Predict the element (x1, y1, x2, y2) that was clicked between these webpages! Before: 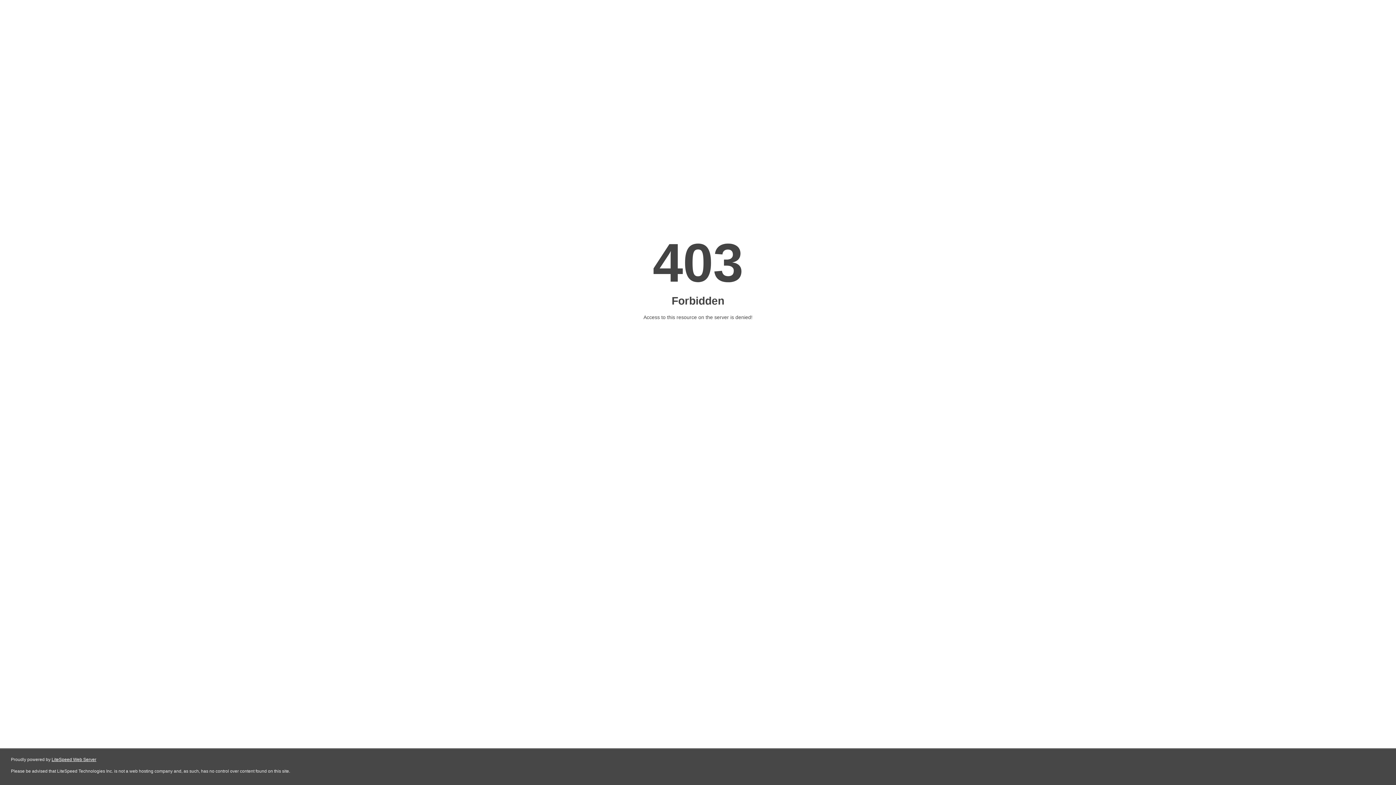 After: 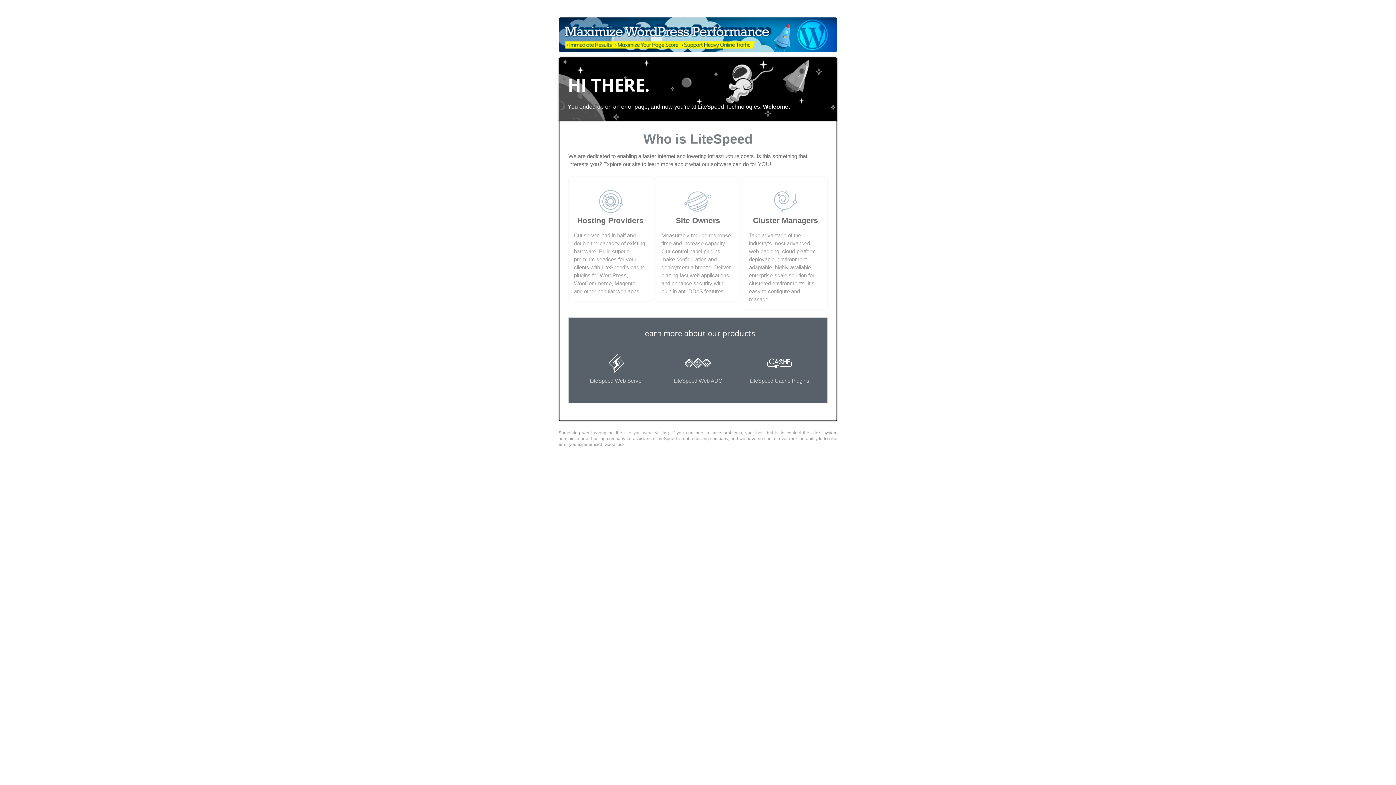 Action: bbox: (51, 757, 96, 762) label: LiteSpeed Web Server